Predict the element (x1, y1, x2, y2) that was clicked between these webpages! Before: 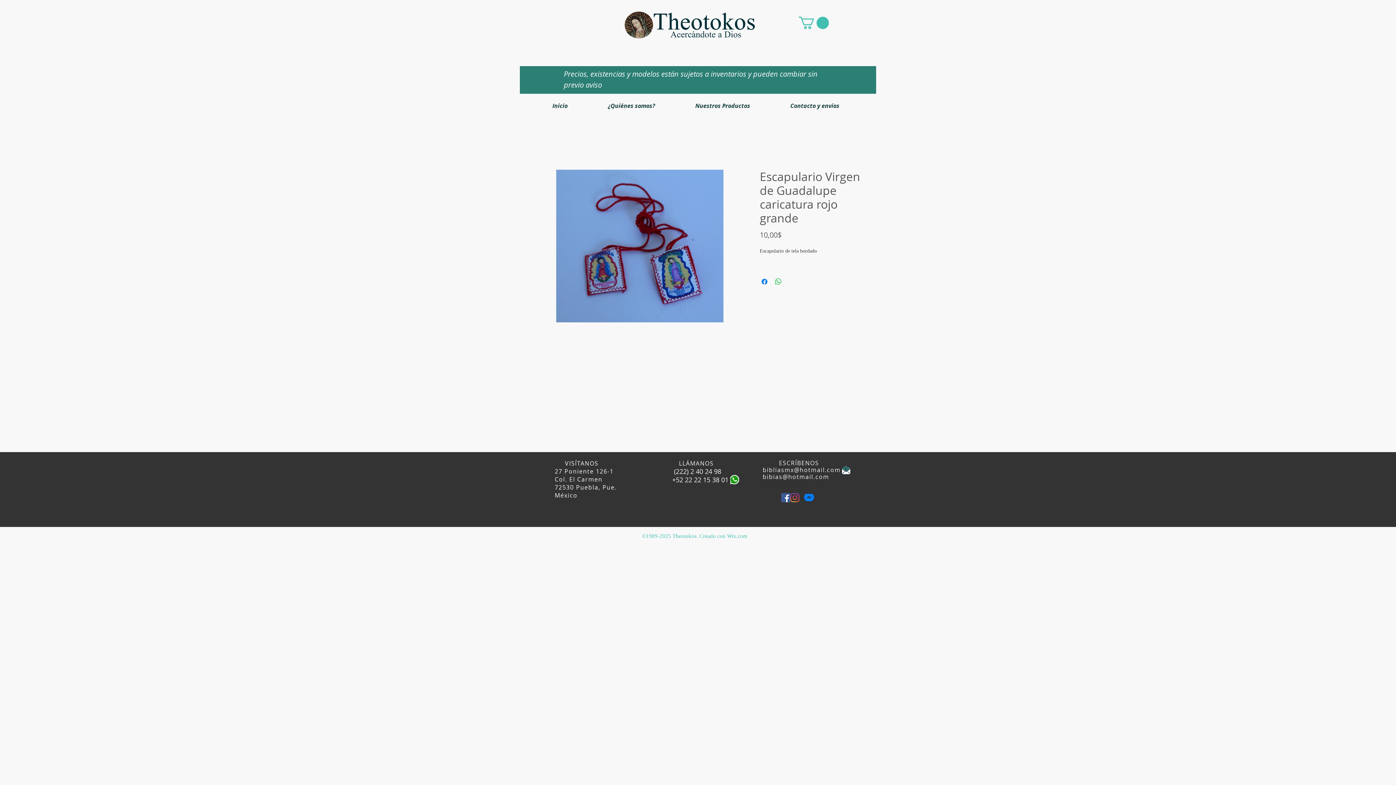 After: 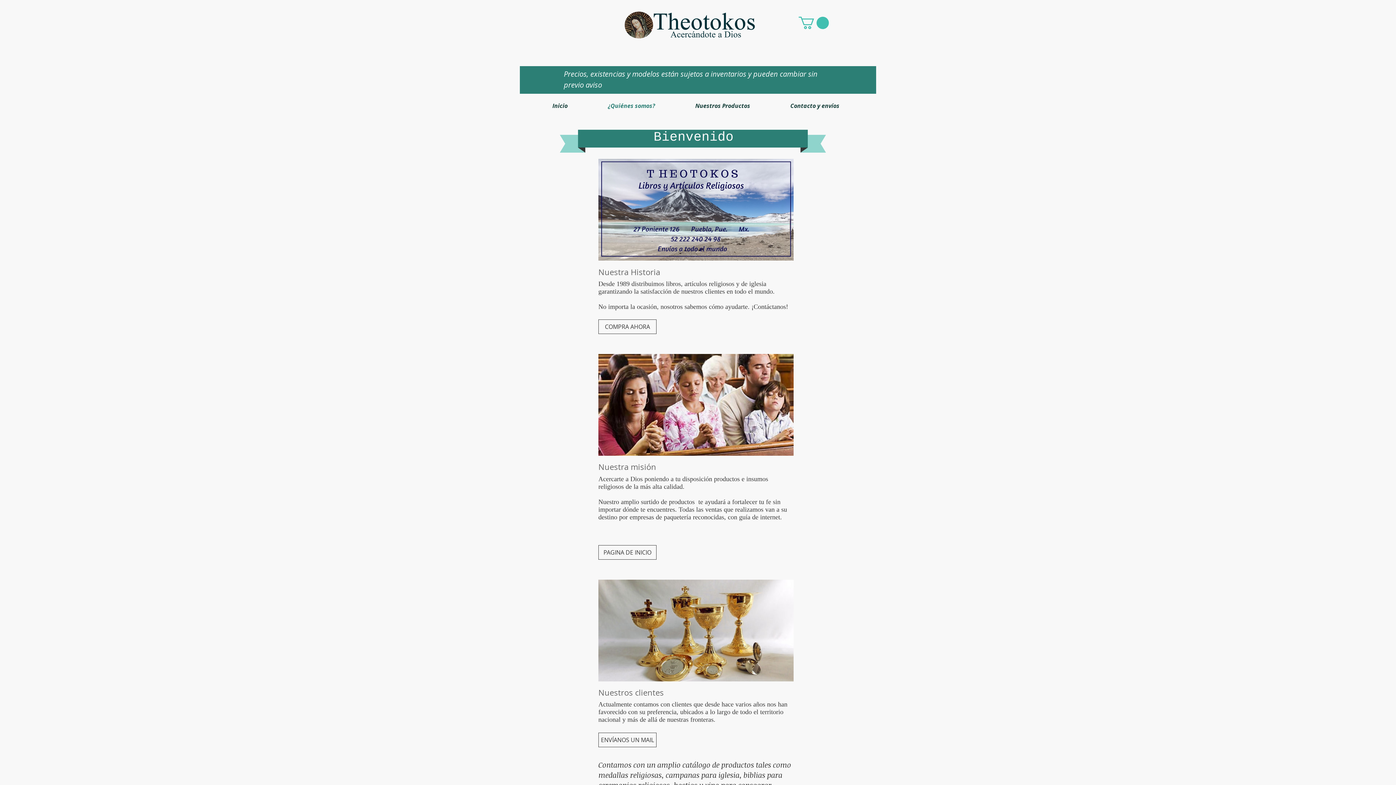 Action: bbox: (588, 99, 675, 112) label: ¿Quiénes somos?